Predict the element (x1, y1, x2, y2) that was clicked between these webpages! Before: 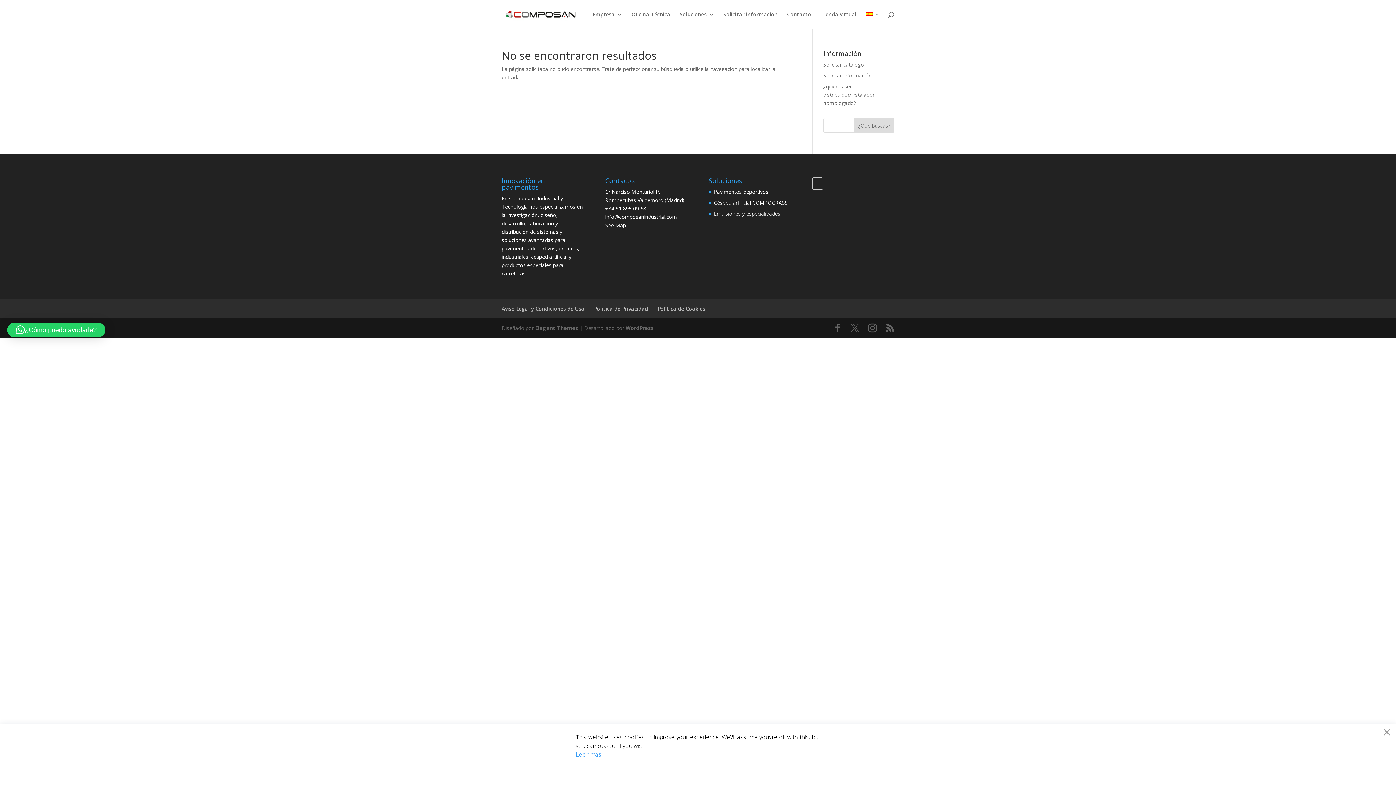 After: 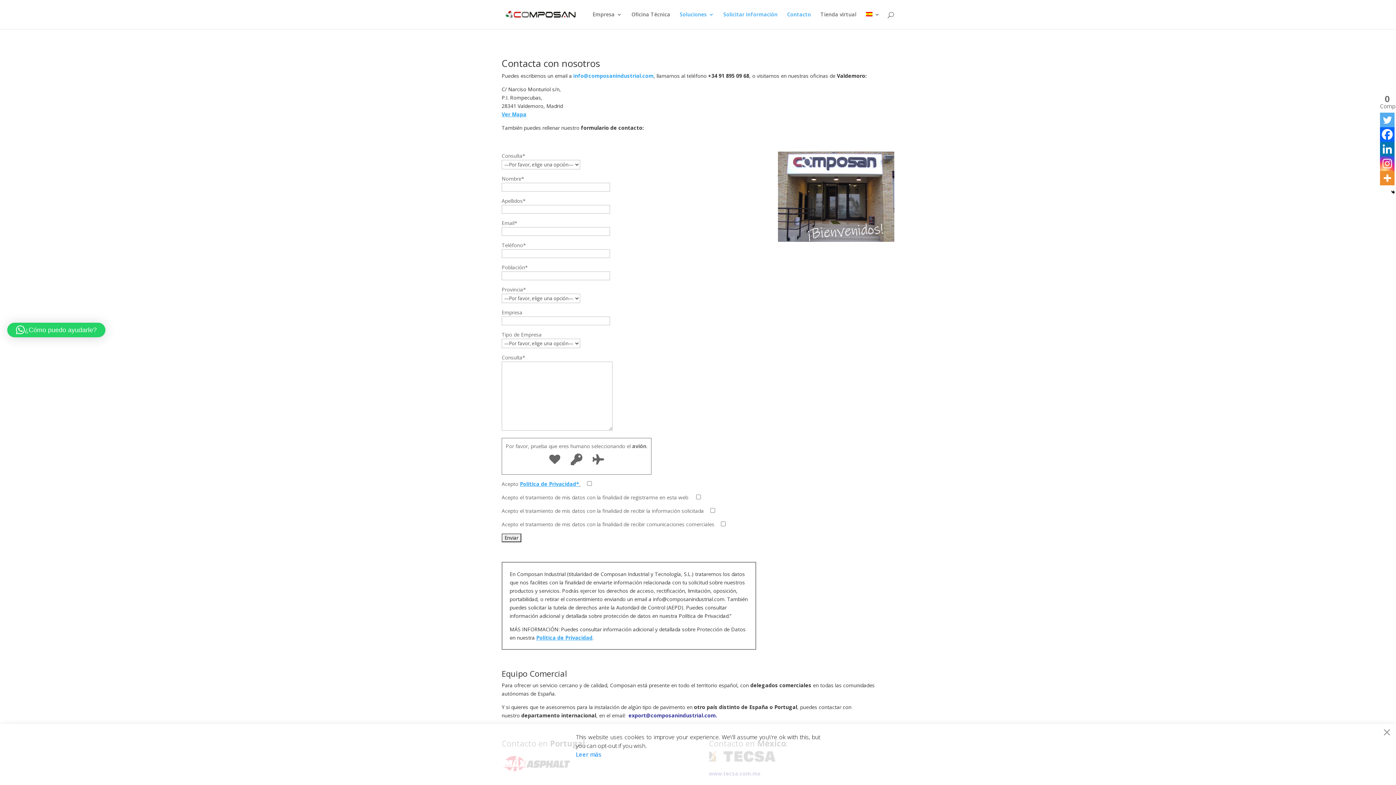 Action: bbox: (723, 12, 777, 29) label: Solicitar información